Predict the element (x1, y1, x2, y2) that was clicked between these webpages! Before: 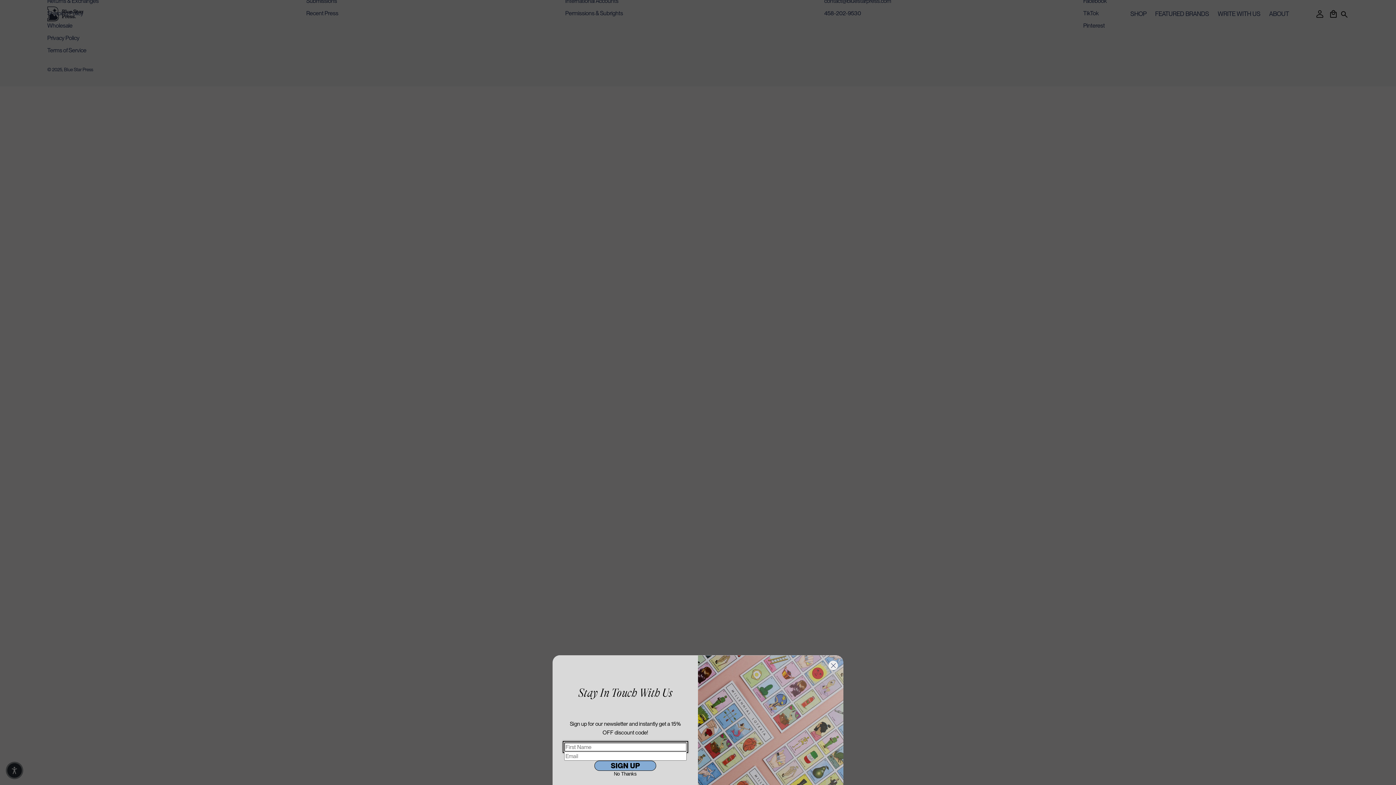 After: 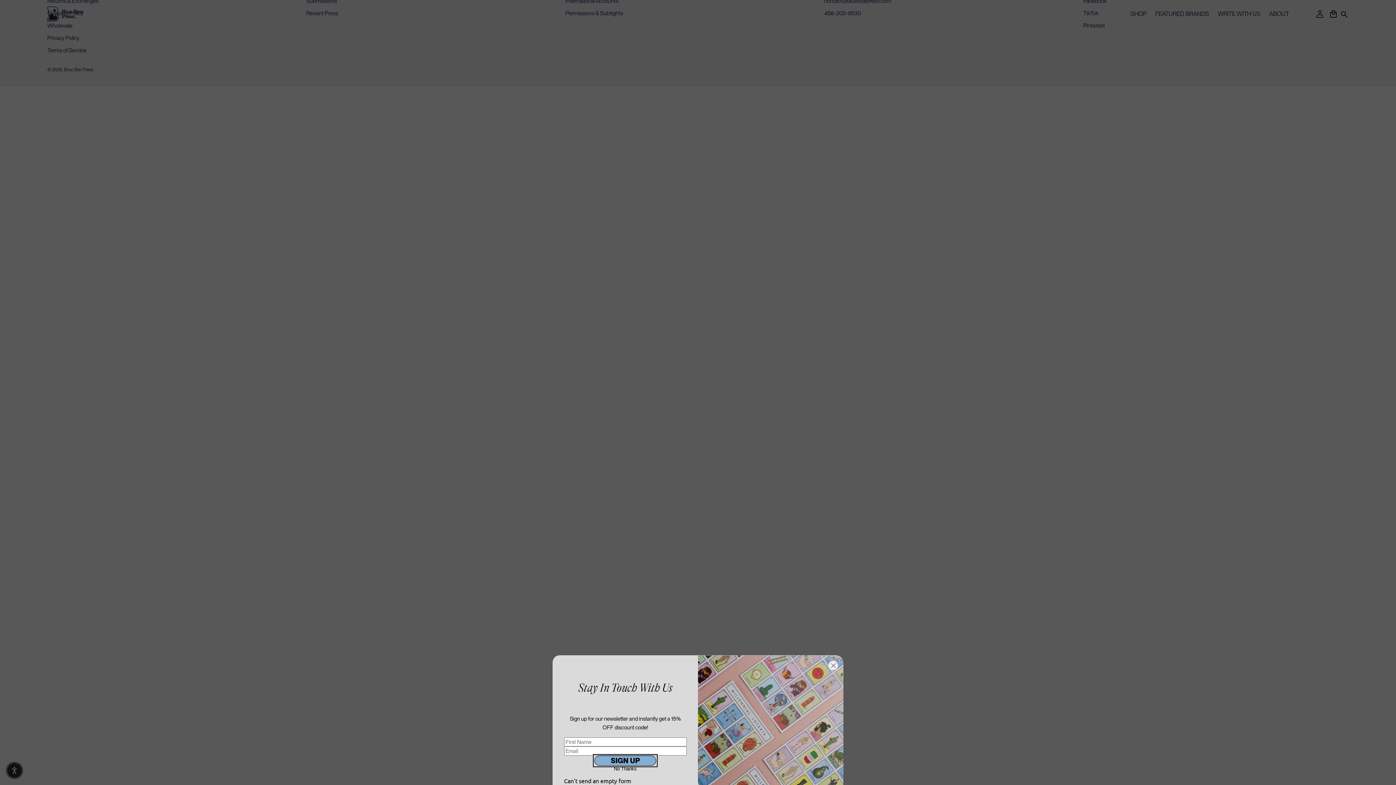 Action: label: Sign up for newsletter bbox: (594, 761, 656, 771)